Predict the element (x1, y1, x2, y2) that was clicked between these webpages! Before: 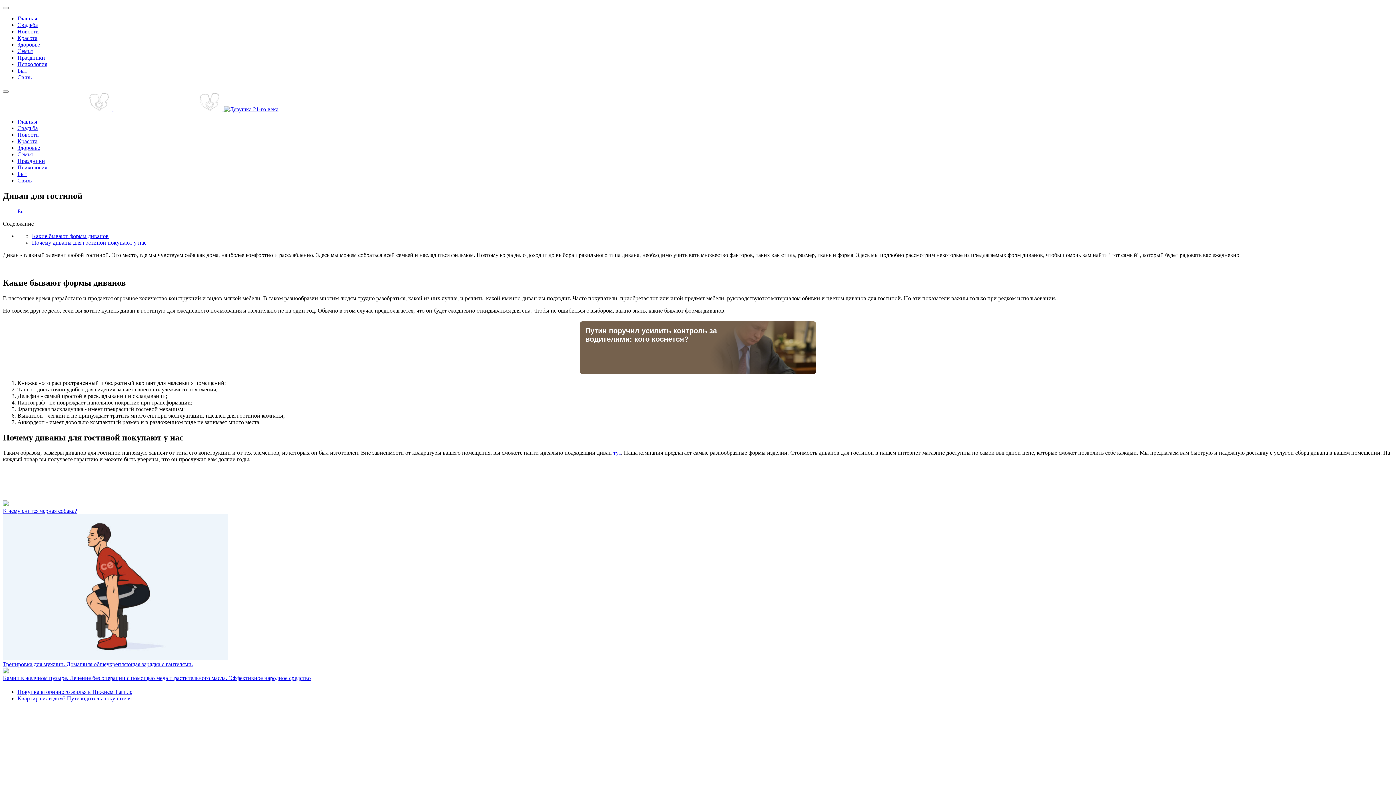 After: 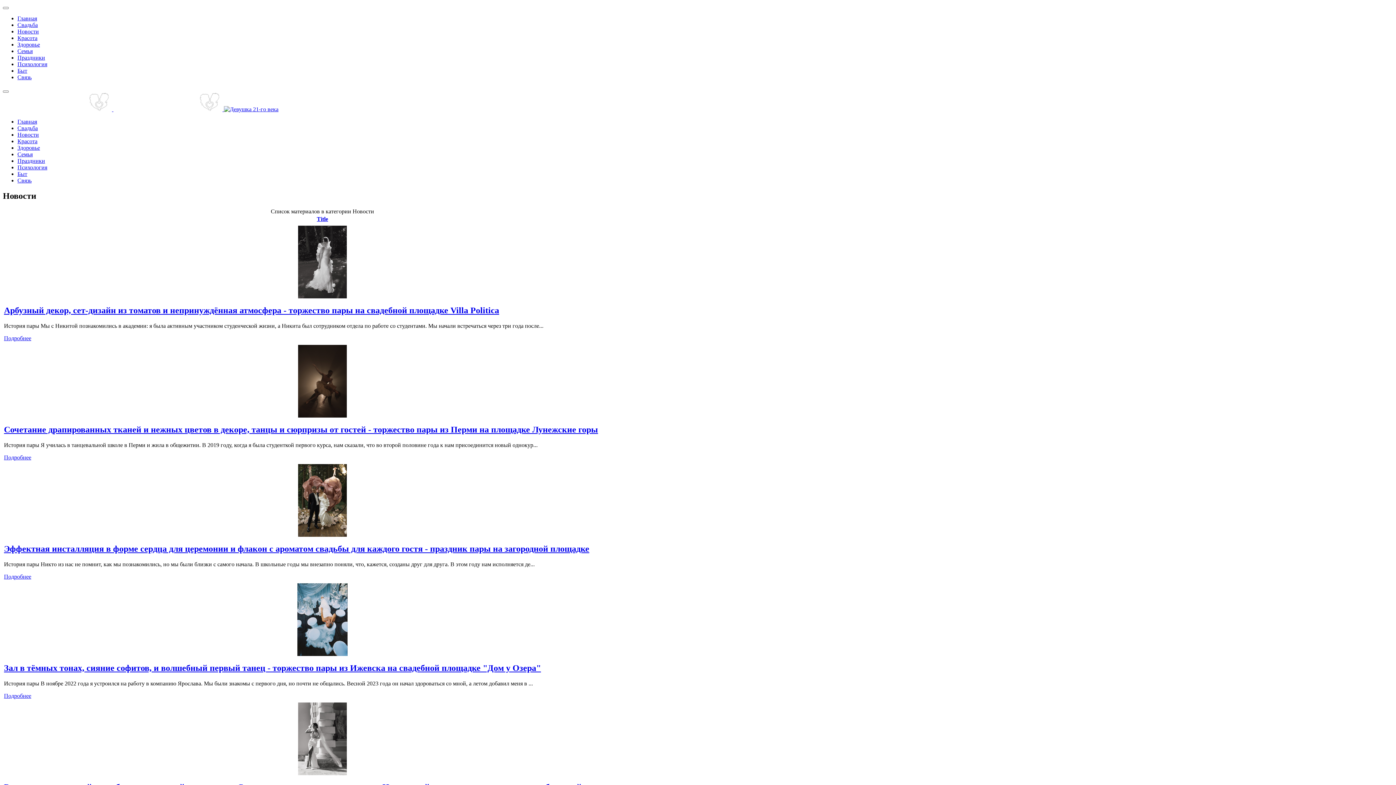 Action: label: Новости bbox: (17, 131, 38, 137)